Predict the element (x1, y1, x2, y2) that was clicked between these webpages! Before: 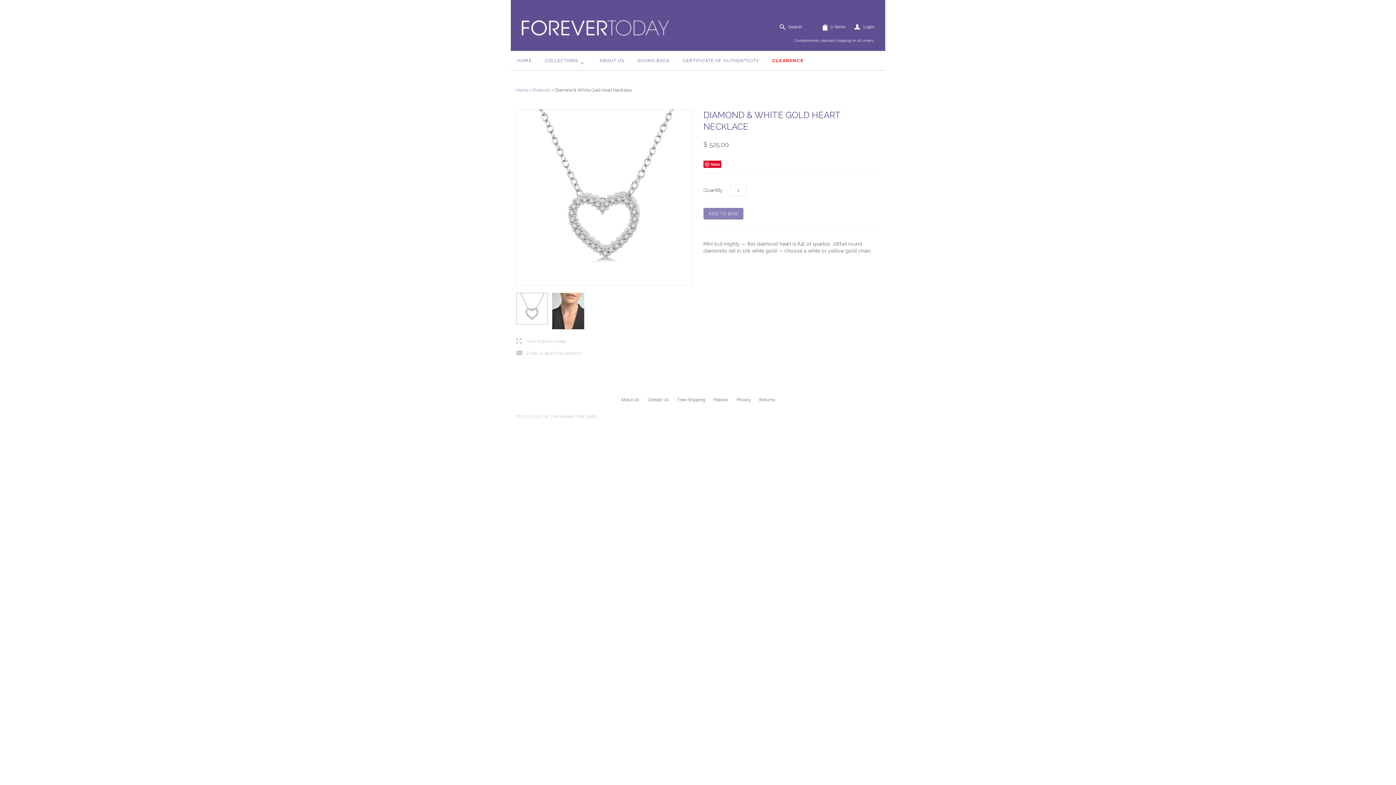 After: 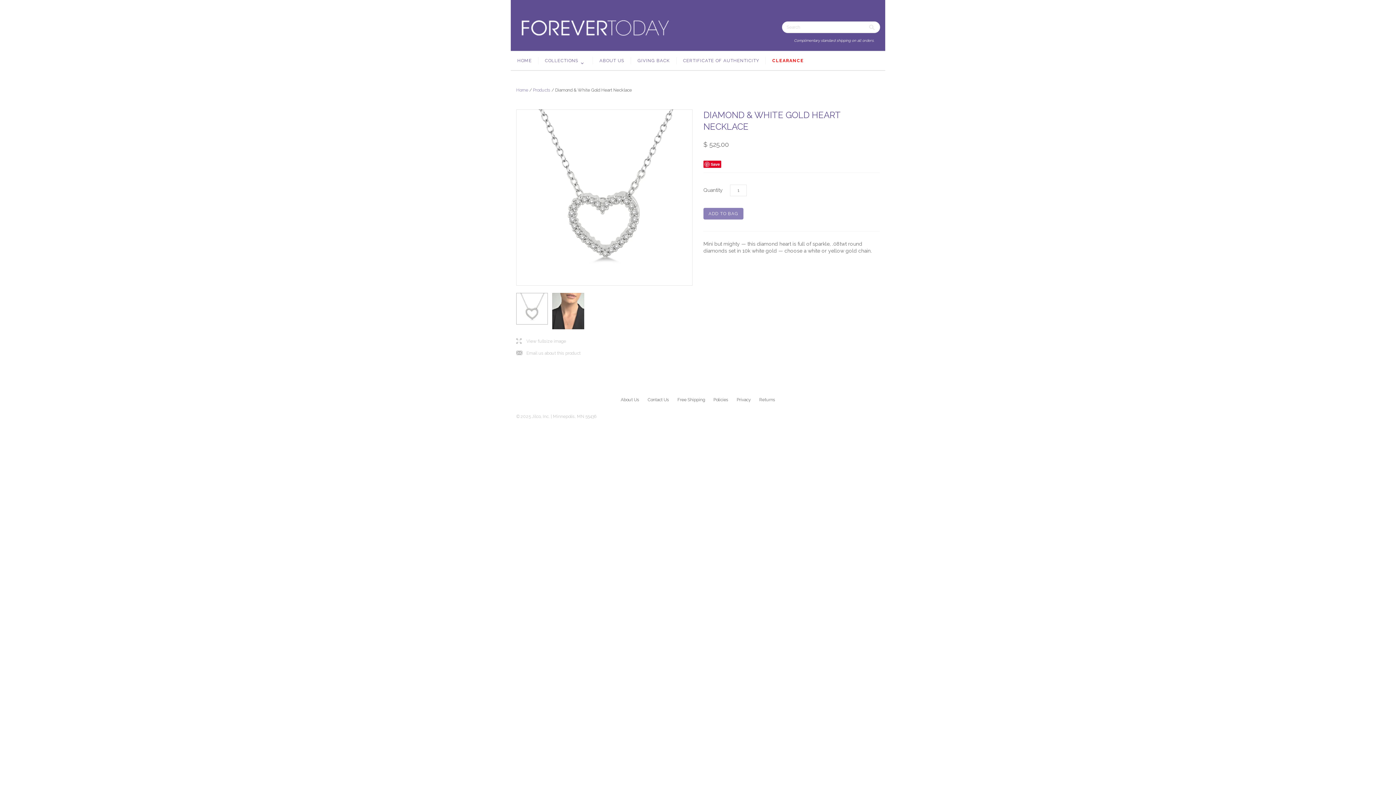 Action: bbox: (780, 24, 802, 29) label: s
Search